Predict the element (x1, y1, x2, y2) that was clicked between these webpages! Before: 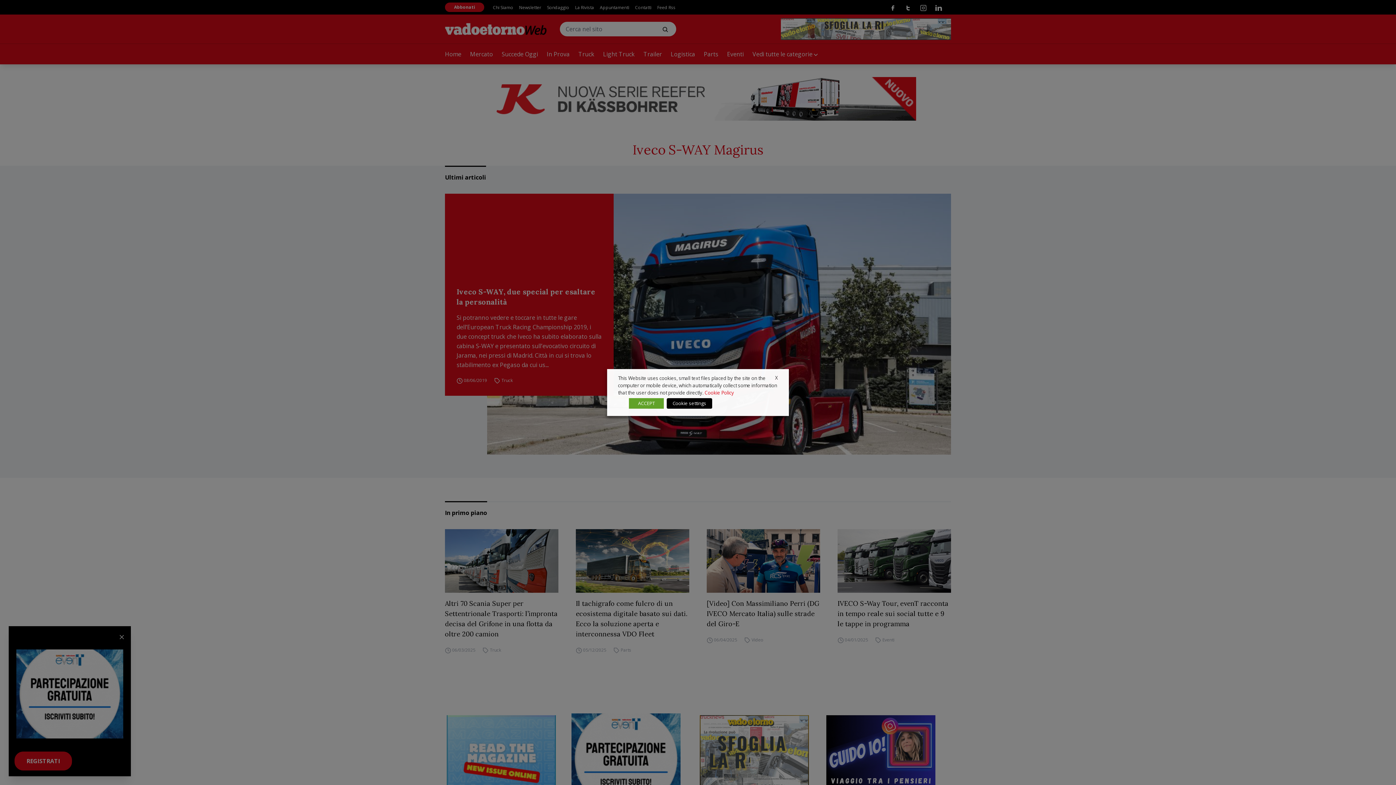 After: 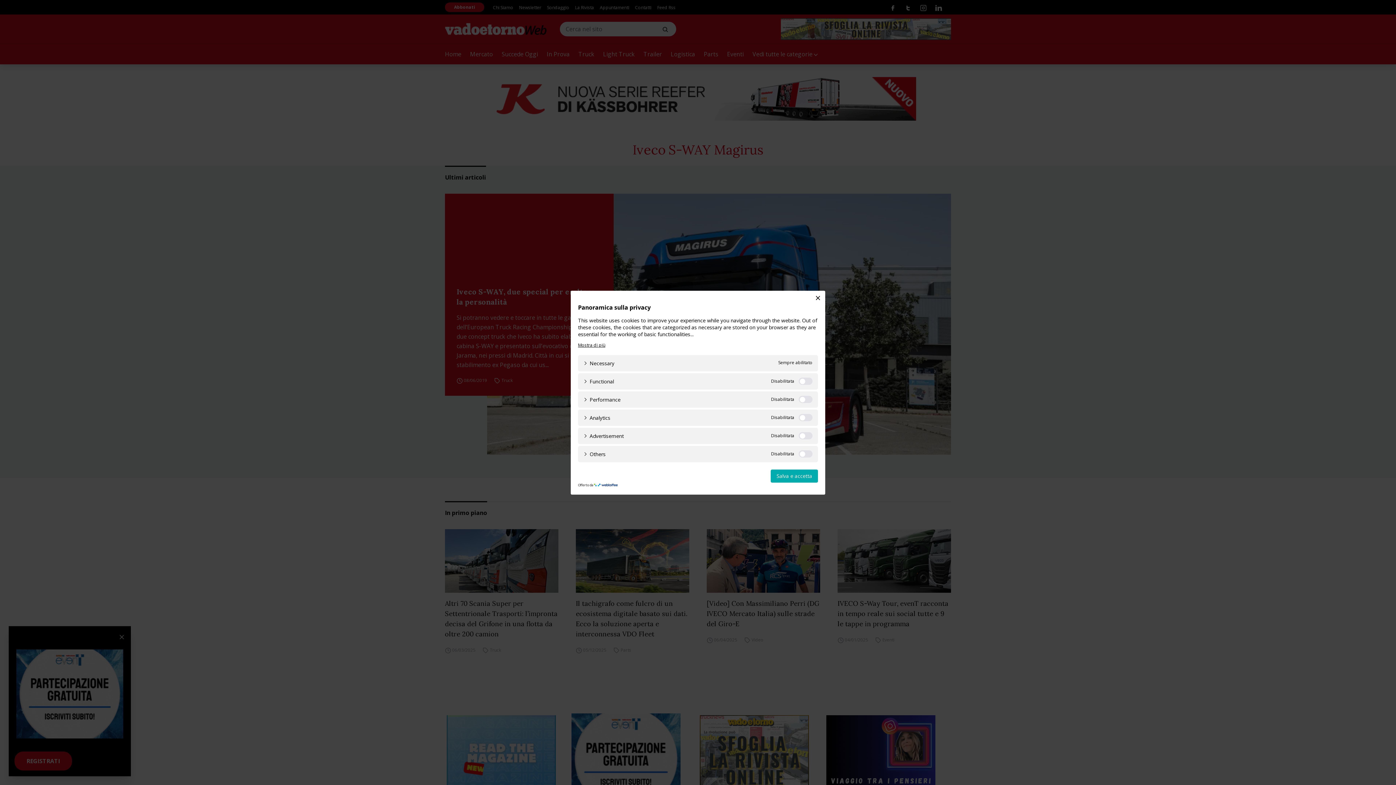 Action: bbox: (666, 398, 712, 409) label: Cookie settings